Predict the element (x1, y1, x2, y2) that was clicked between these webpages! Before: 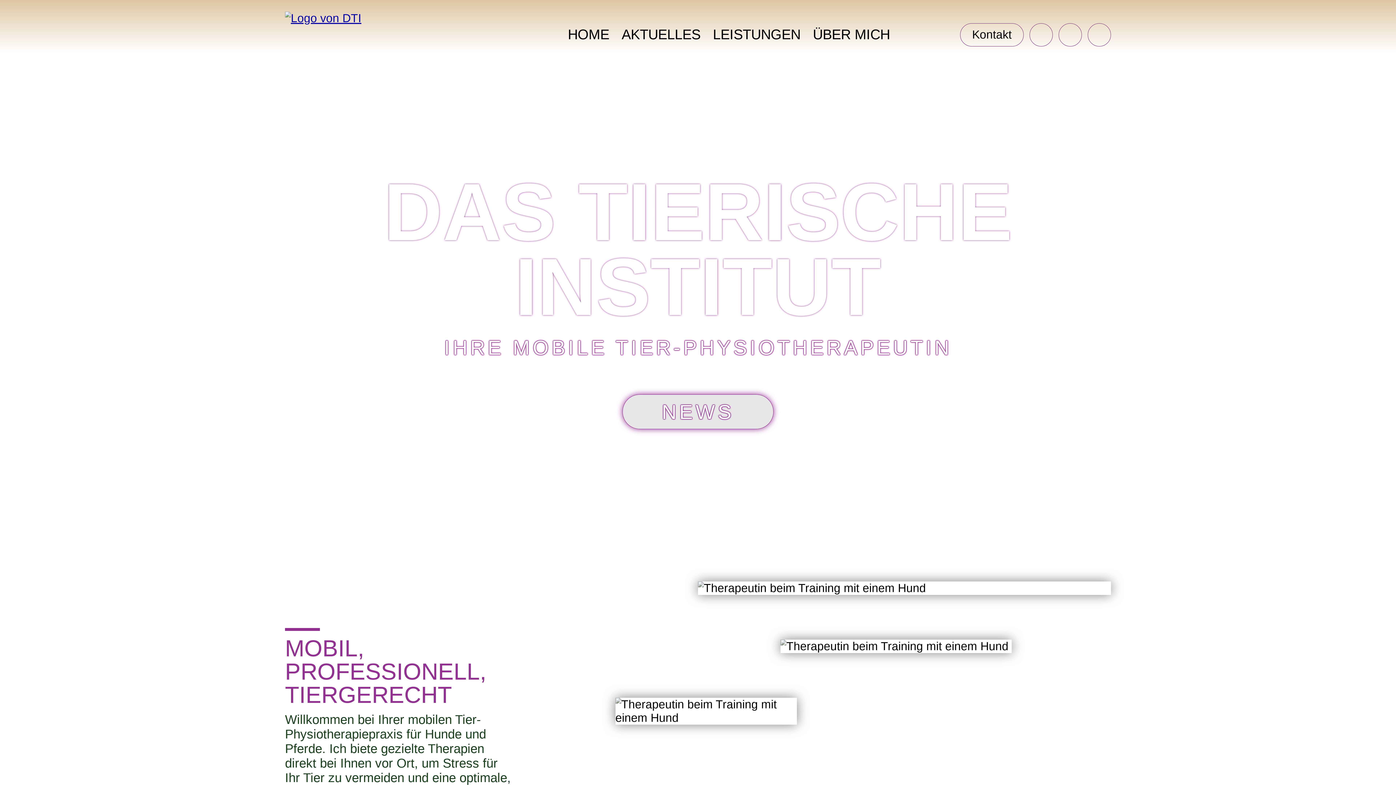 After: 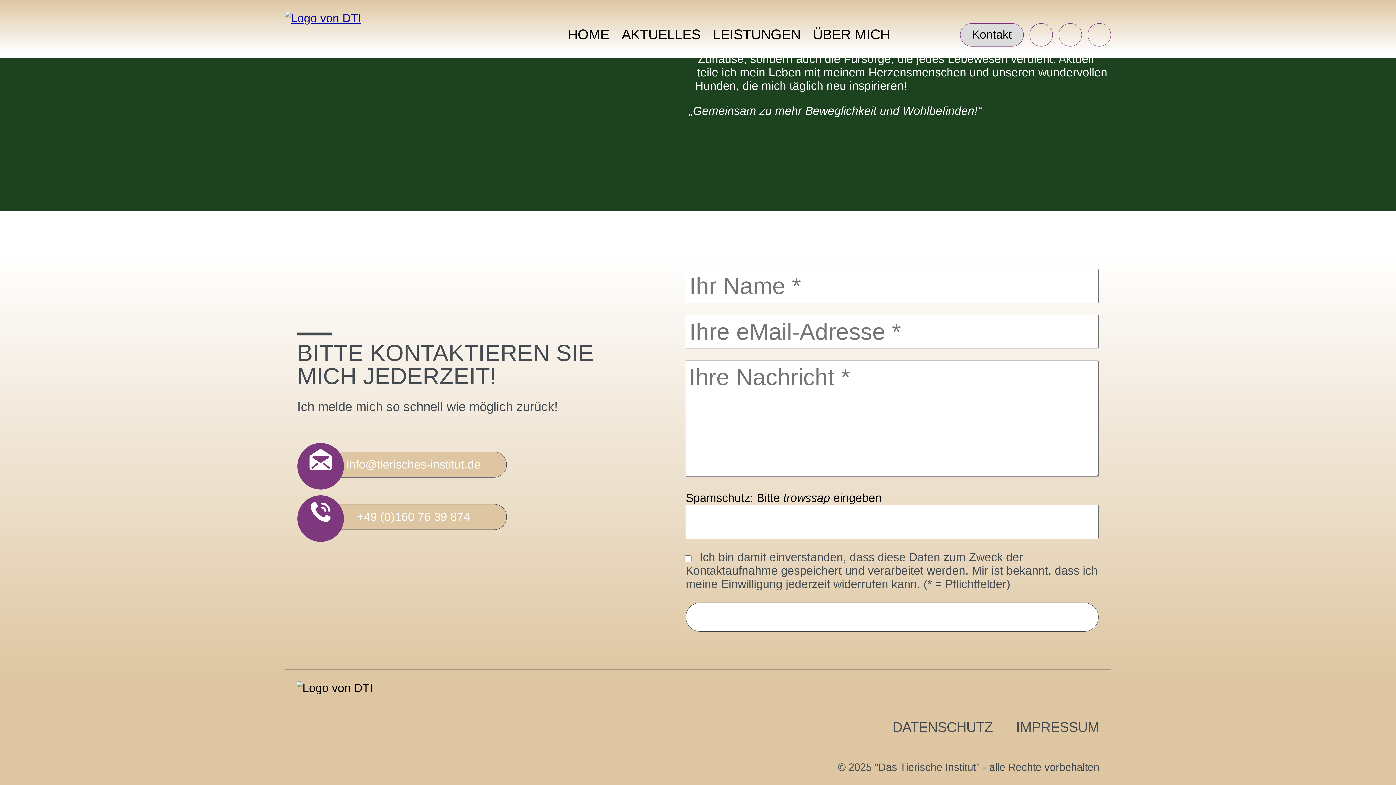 Action: bbox: (960, 23, 1024, 46) label: Kontakt